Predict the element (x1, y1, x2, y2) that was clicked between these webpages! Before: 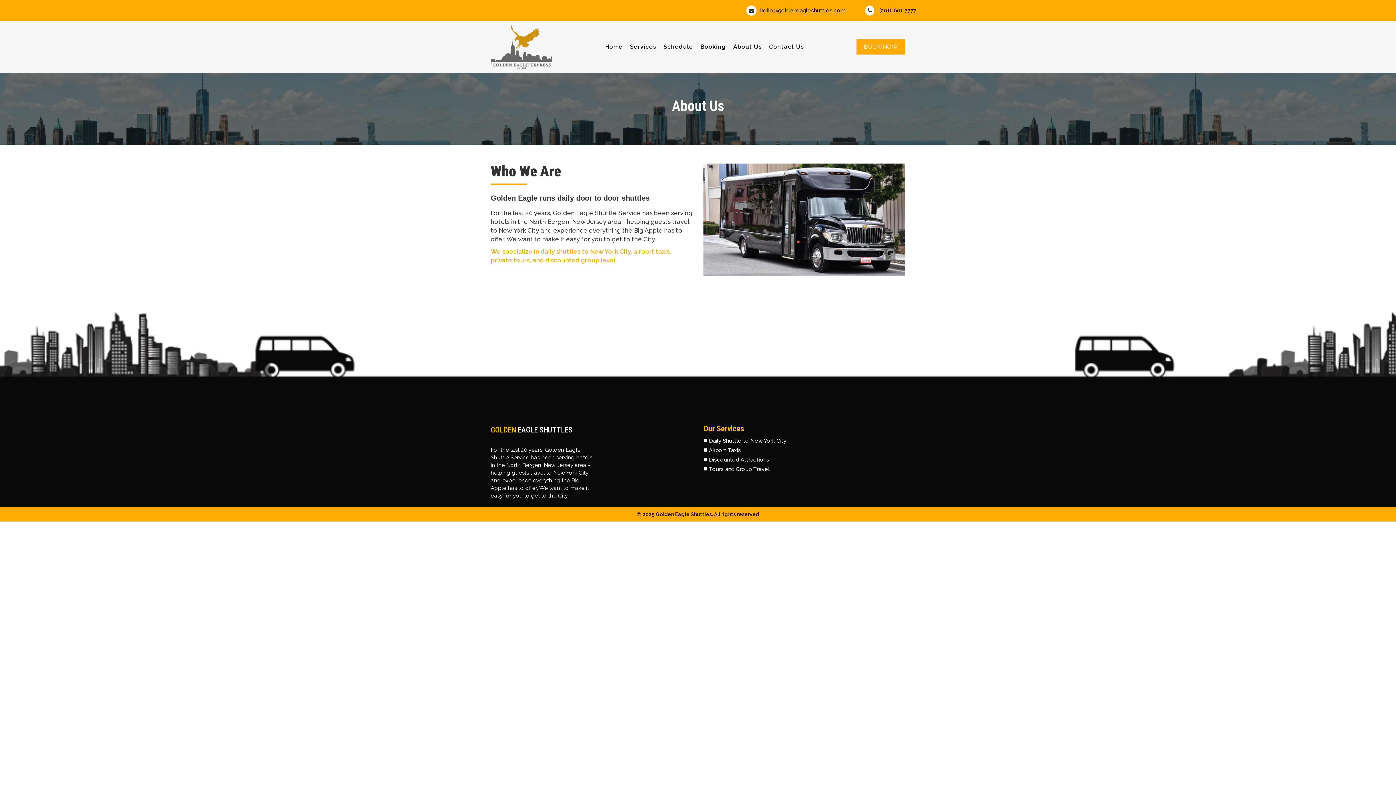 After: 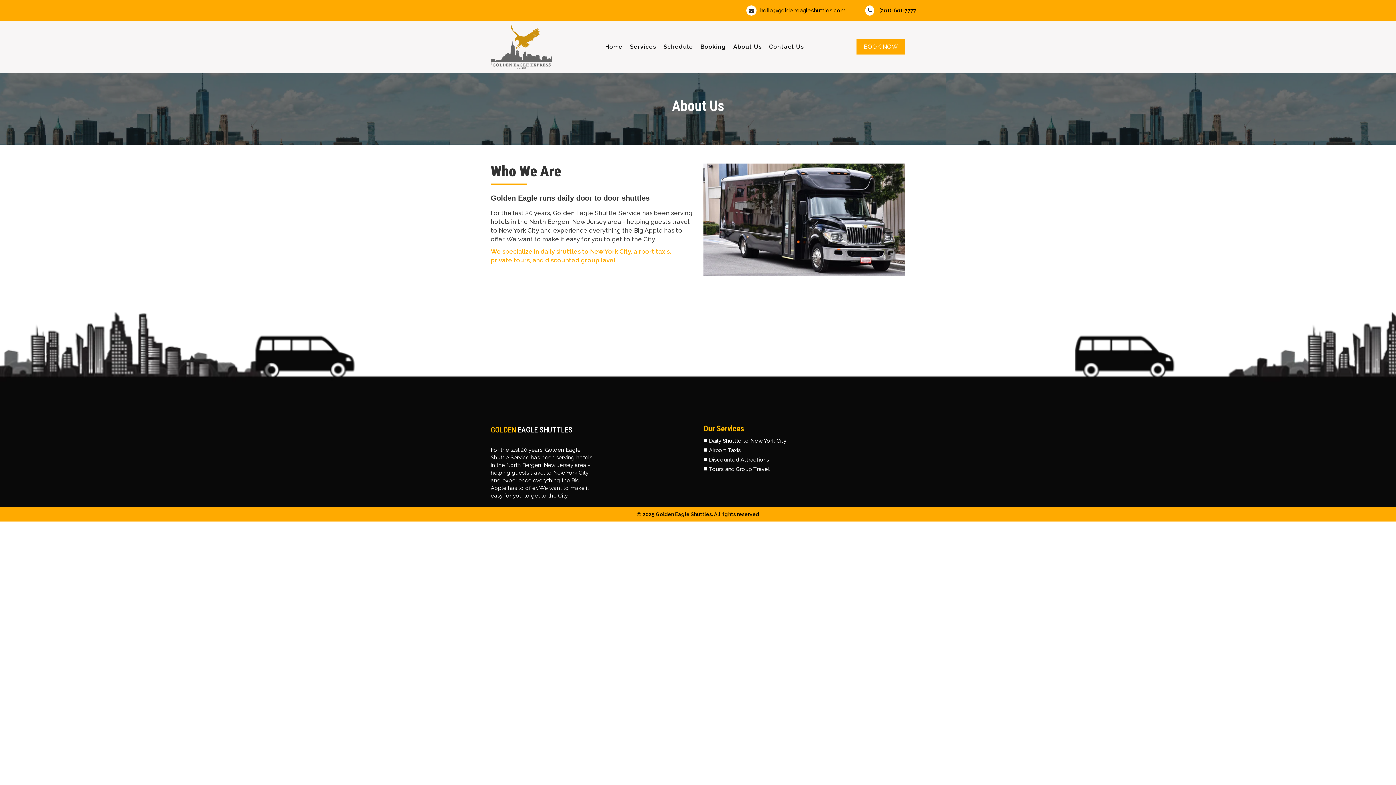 Action: label: (201)-601-7777 bbox: (879, 7, 916, 13)